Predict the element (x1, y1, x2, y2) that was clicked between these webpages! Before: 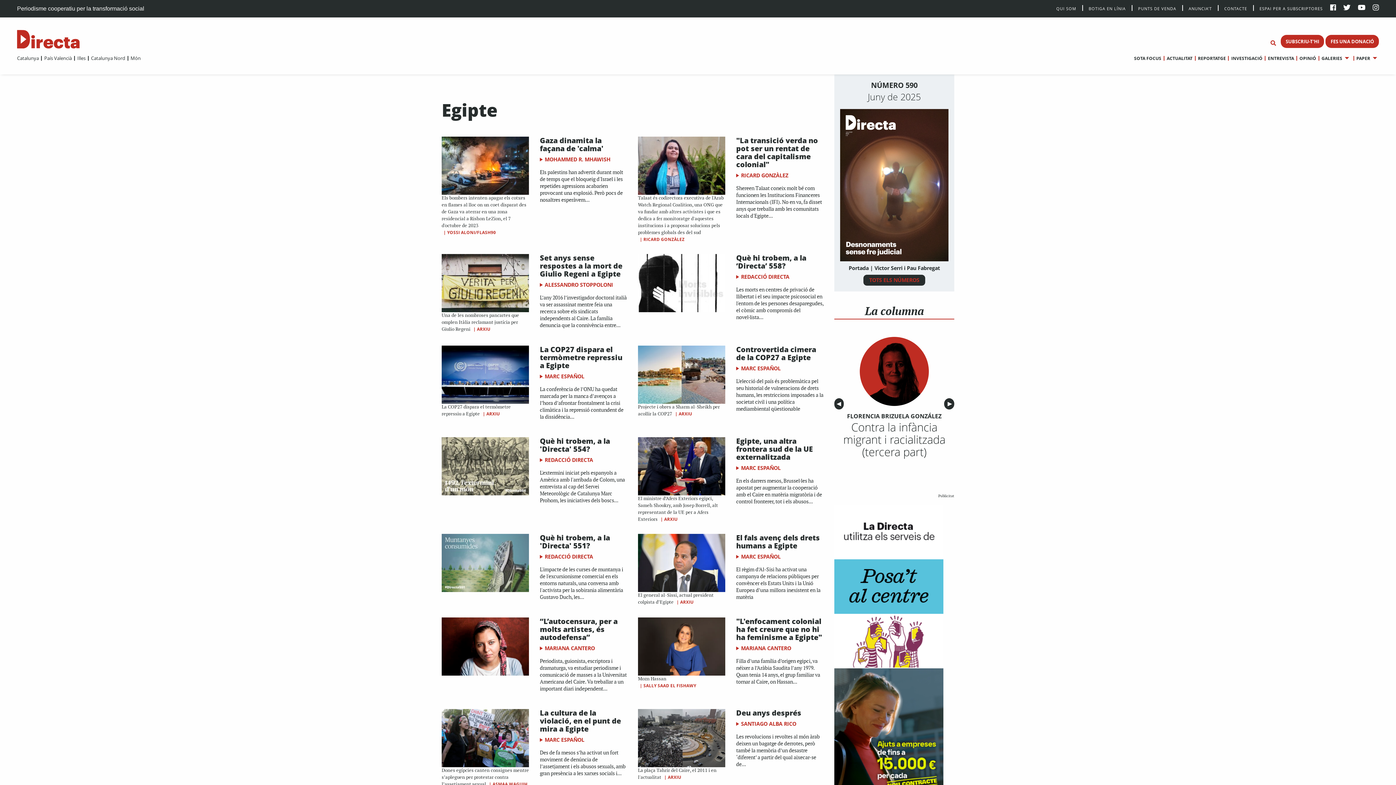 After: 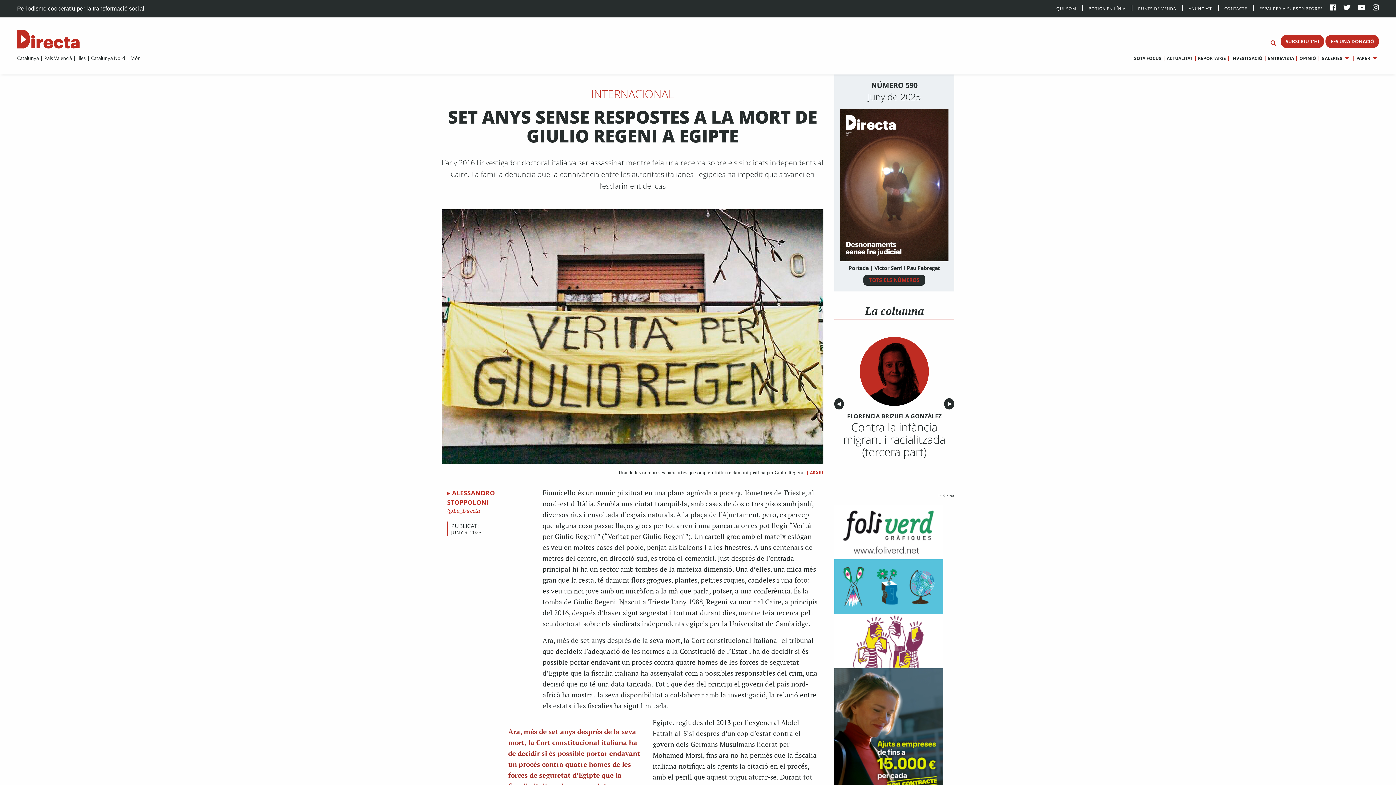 Action: bbox: (441, 278, 529, 285)